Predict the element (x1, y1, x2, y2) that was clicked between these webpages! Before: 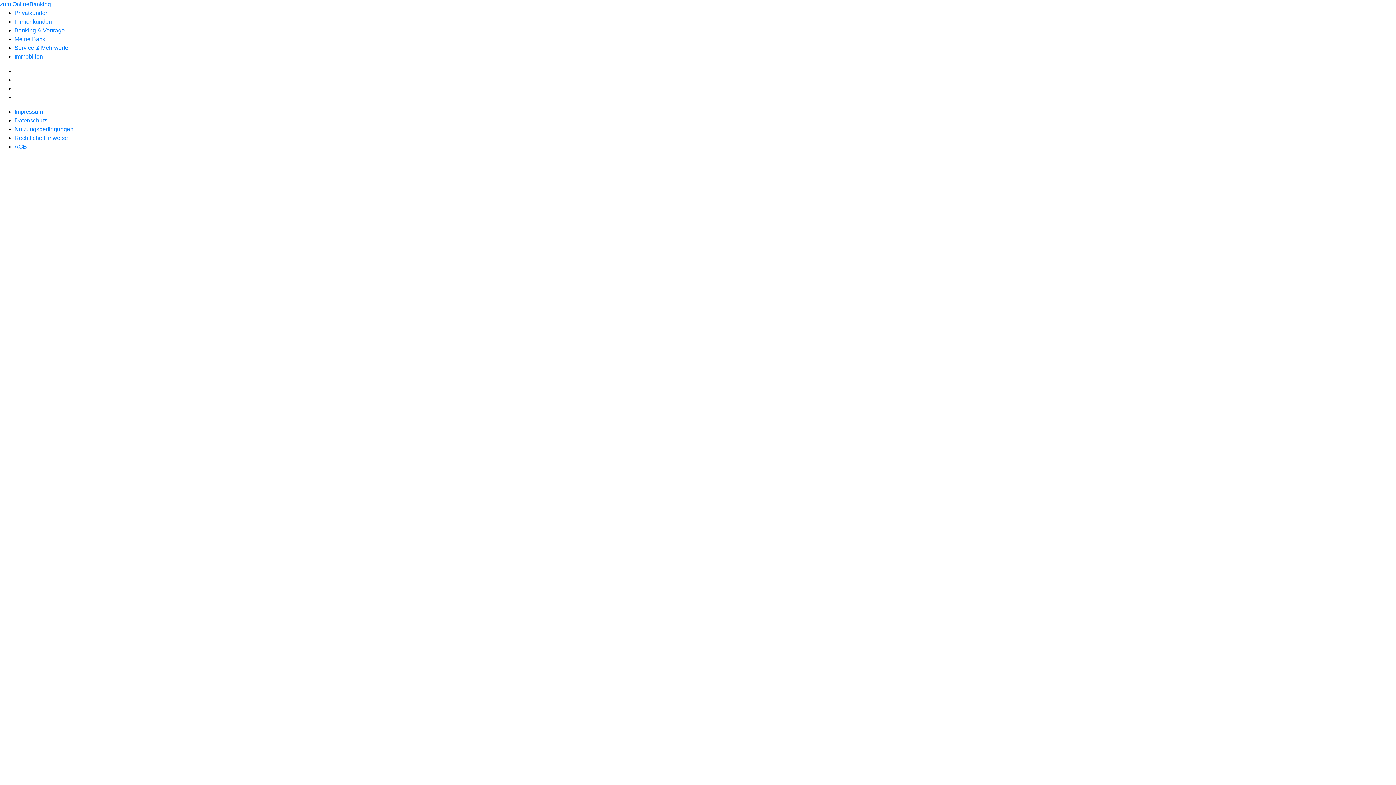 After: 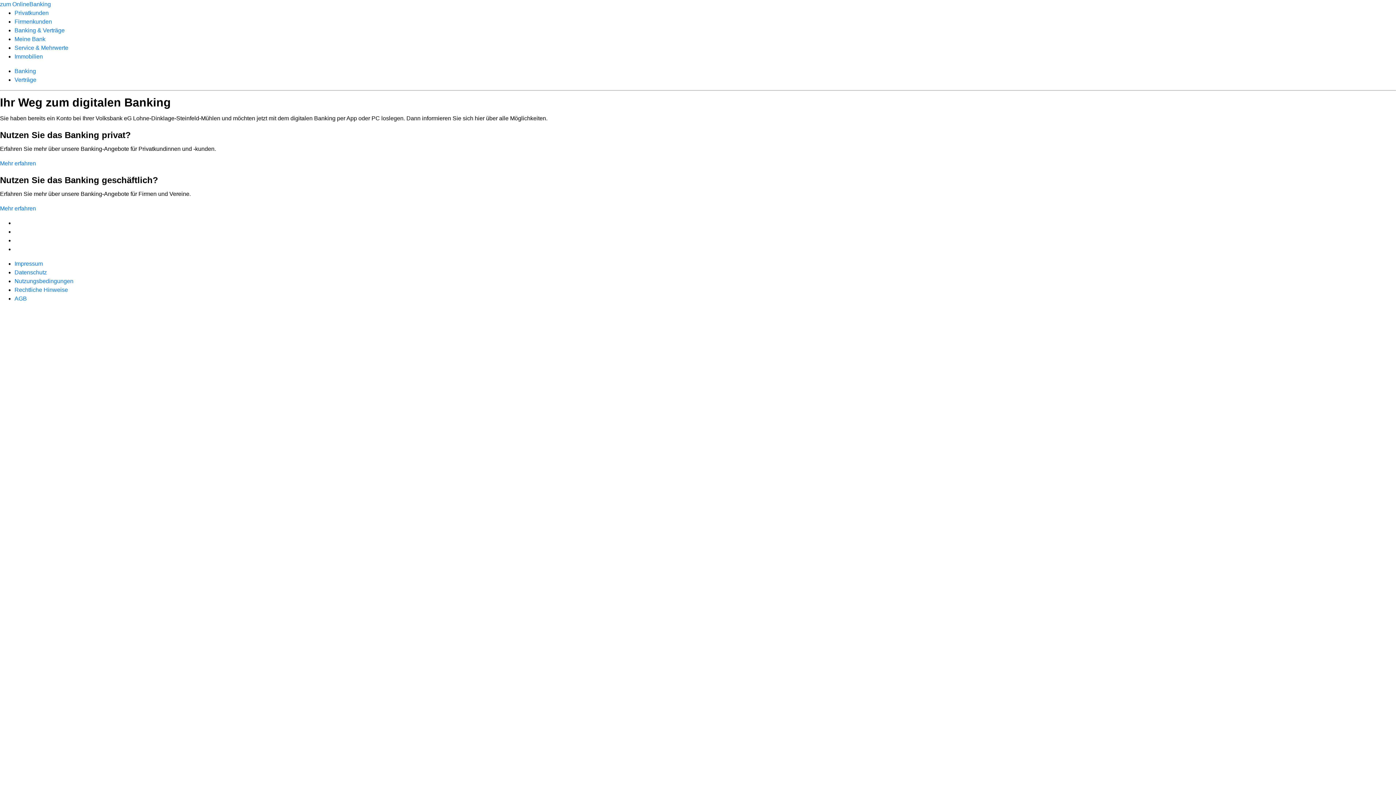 Action: label: Banking & Verträge bbox: (14, 27, 64, 33)